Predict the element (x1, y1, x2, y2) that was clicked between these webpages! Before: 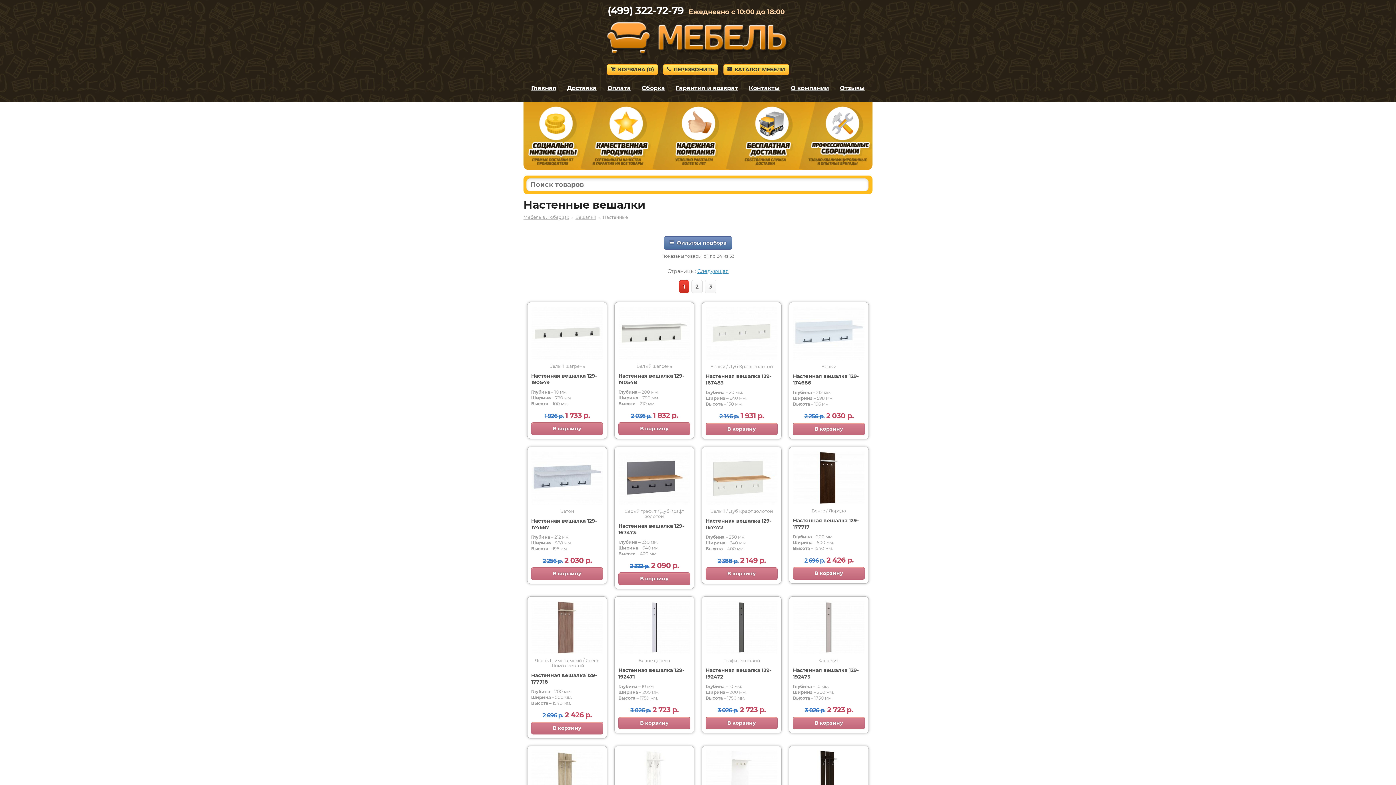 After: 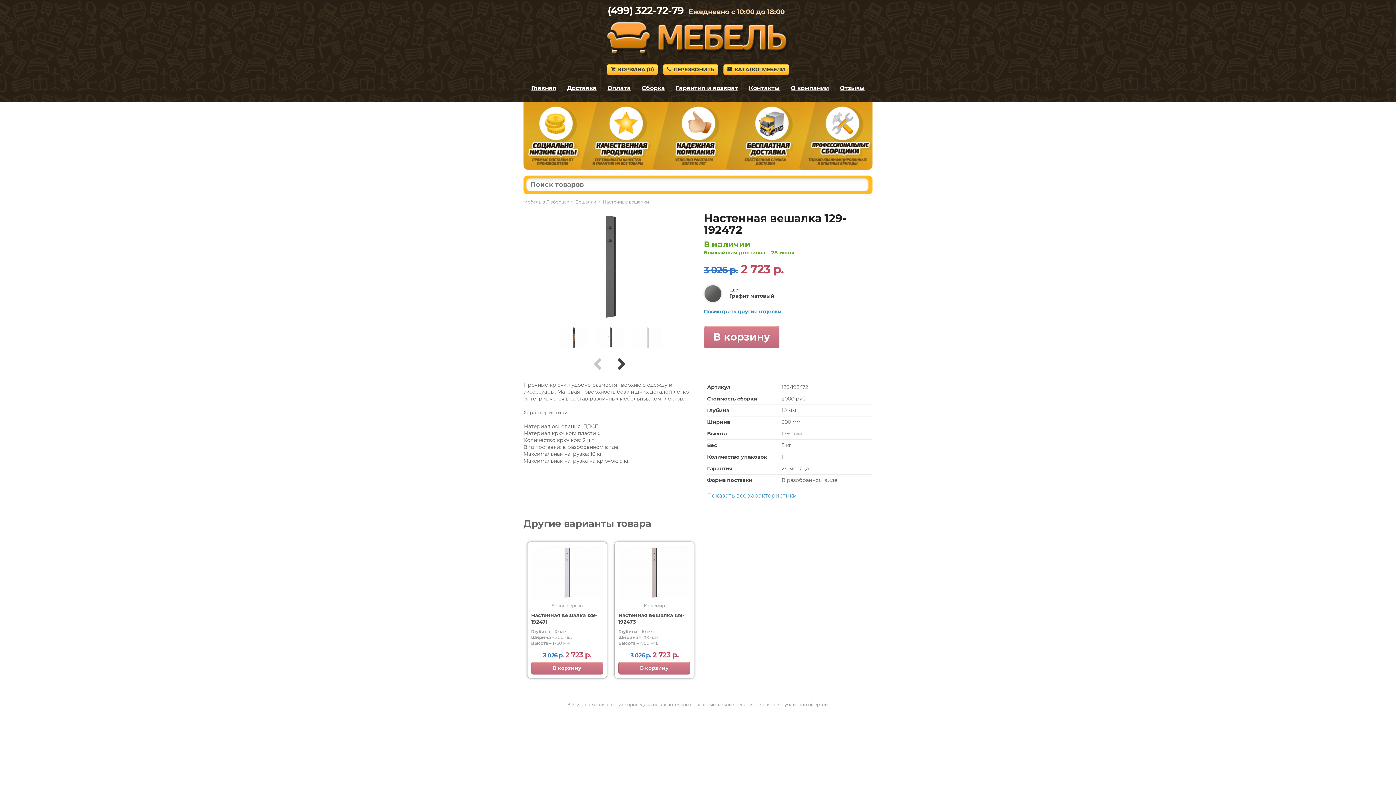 Action: bbox: (706, 649, 777, 656)